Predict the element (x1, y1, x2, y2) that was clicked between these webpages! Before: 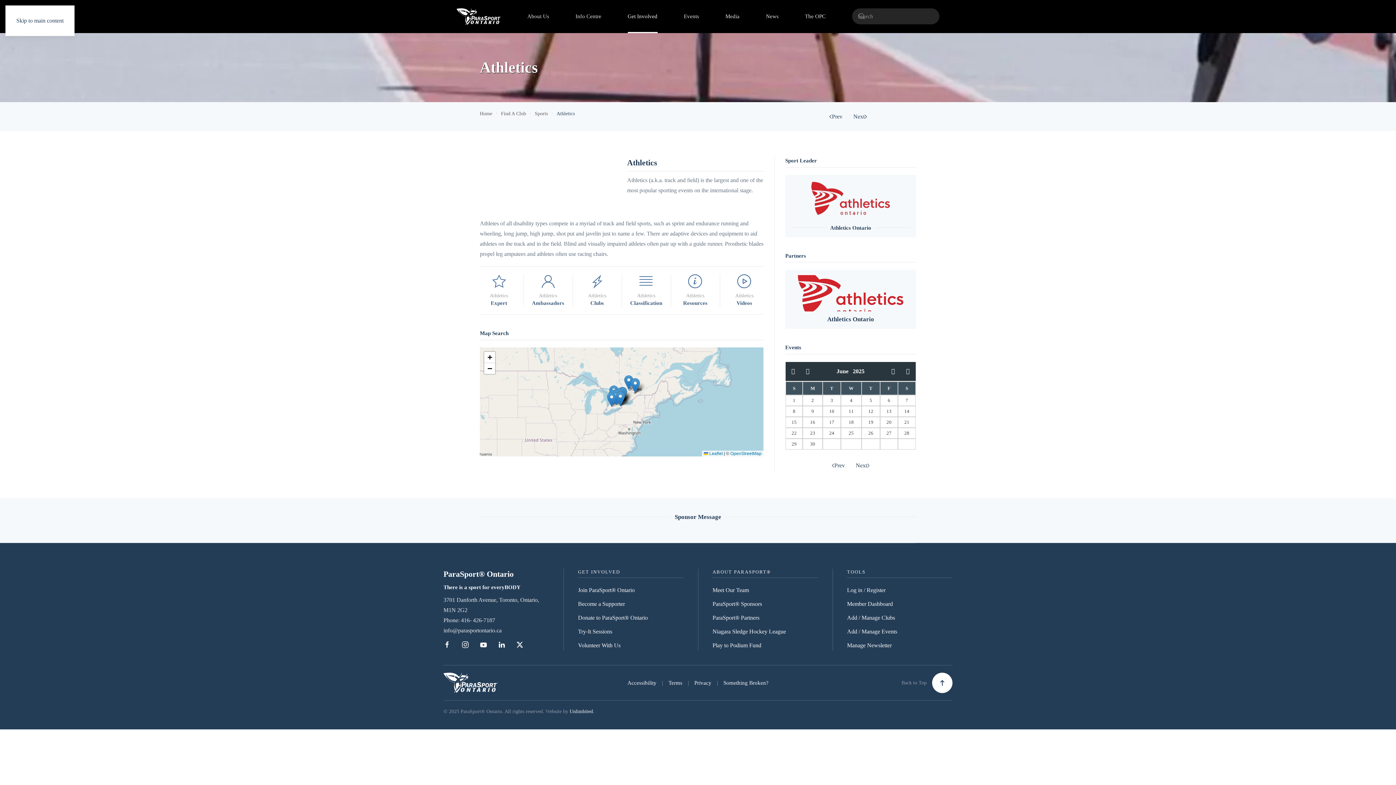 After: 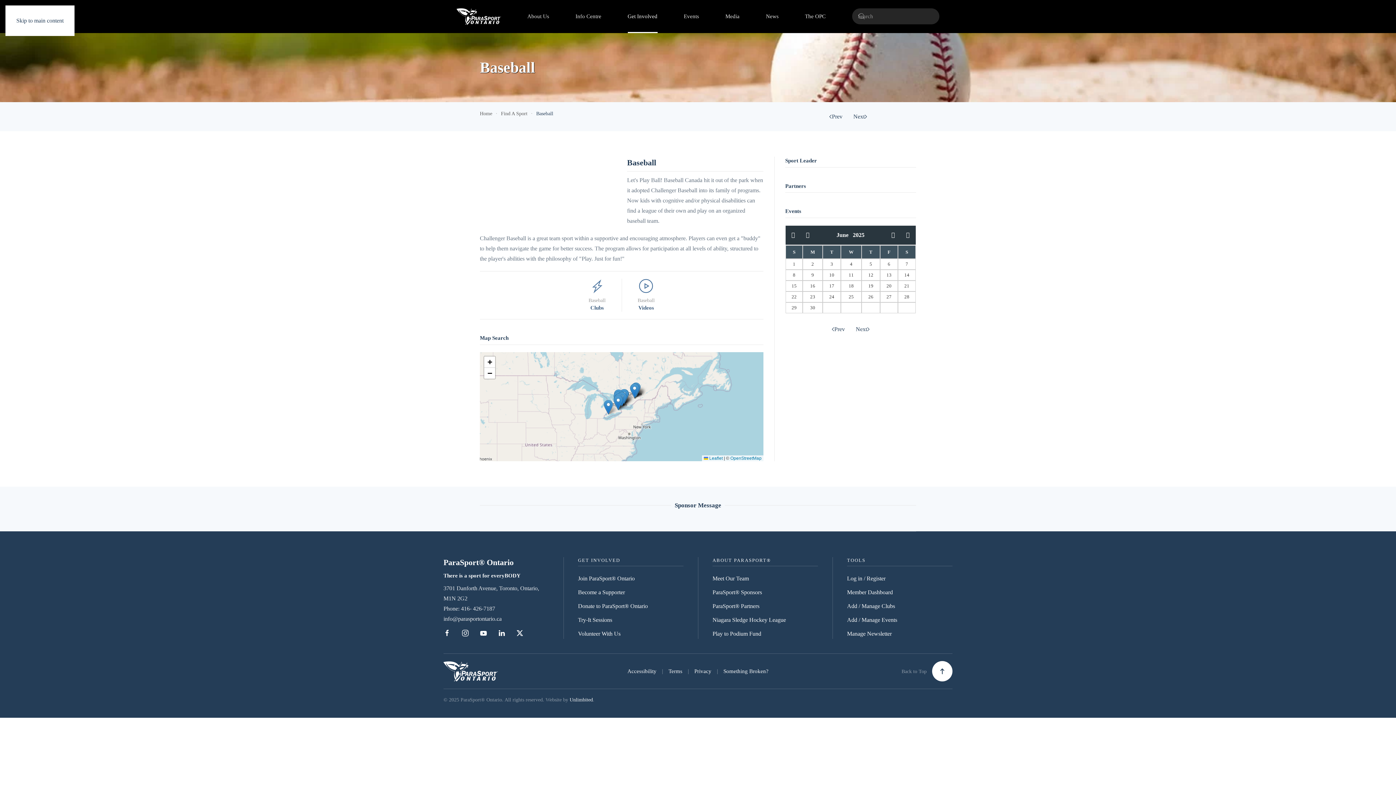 Action: label: Next page bbox: (849, 109, 871, 124)